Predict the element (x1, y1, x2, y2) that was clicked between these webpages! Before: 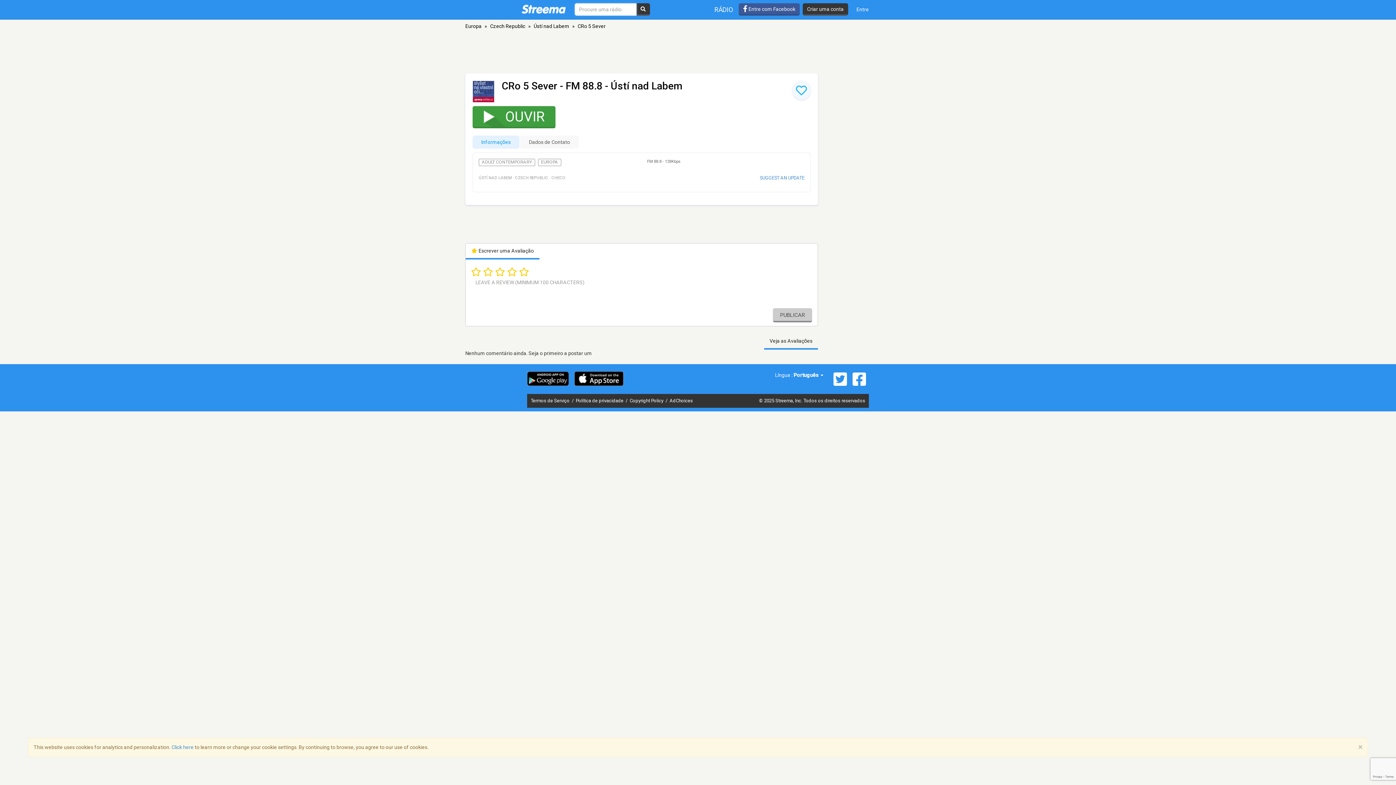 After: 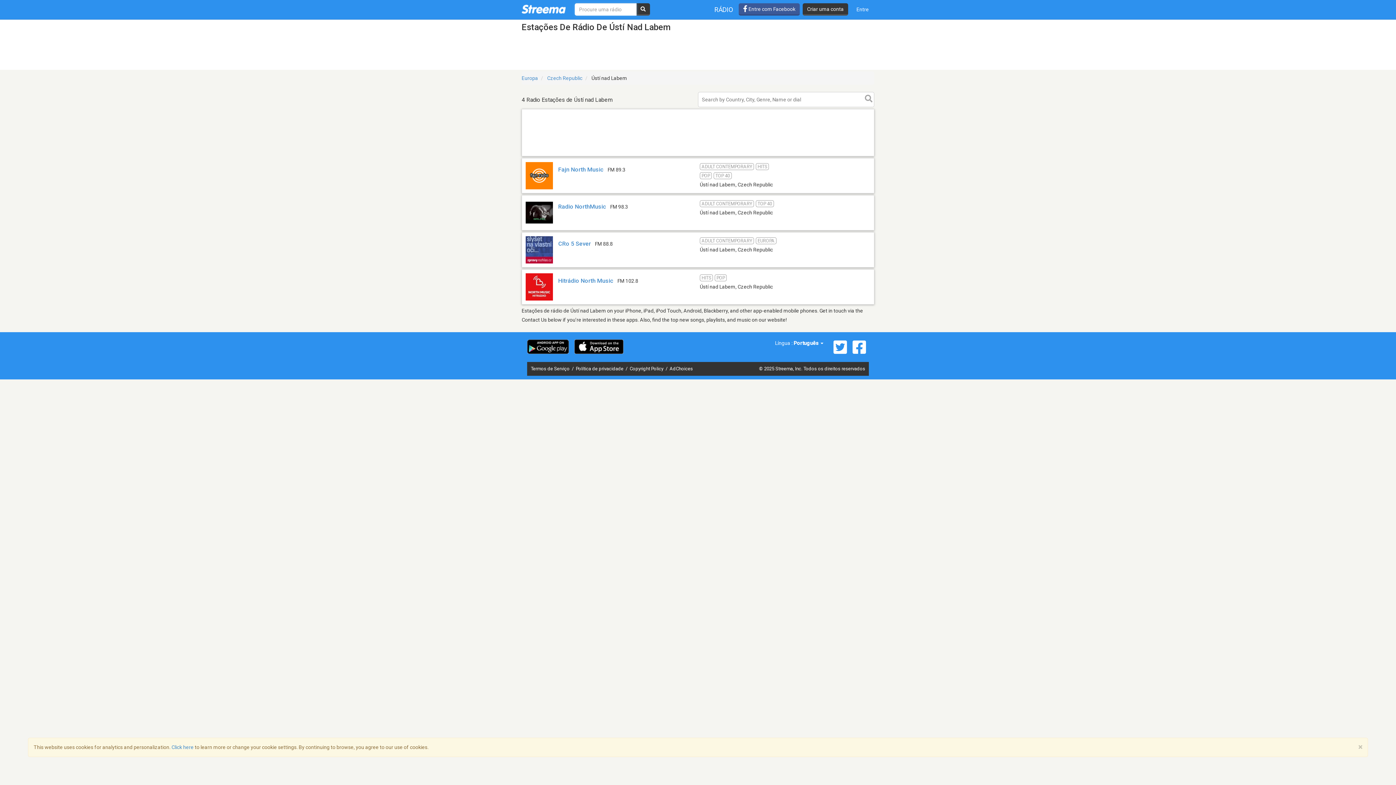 Action: label: Ústí nad Labem bbox: (533, 23, 569, 29)